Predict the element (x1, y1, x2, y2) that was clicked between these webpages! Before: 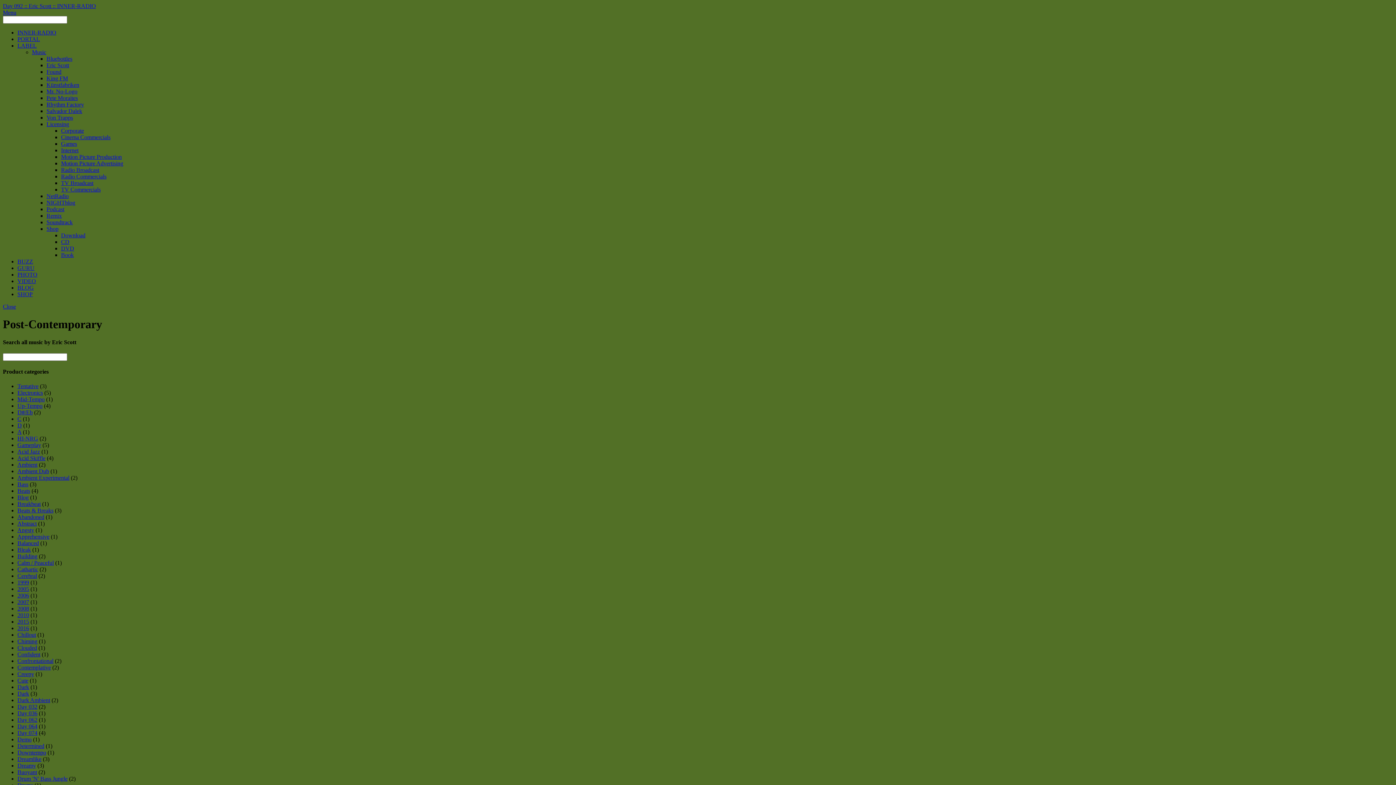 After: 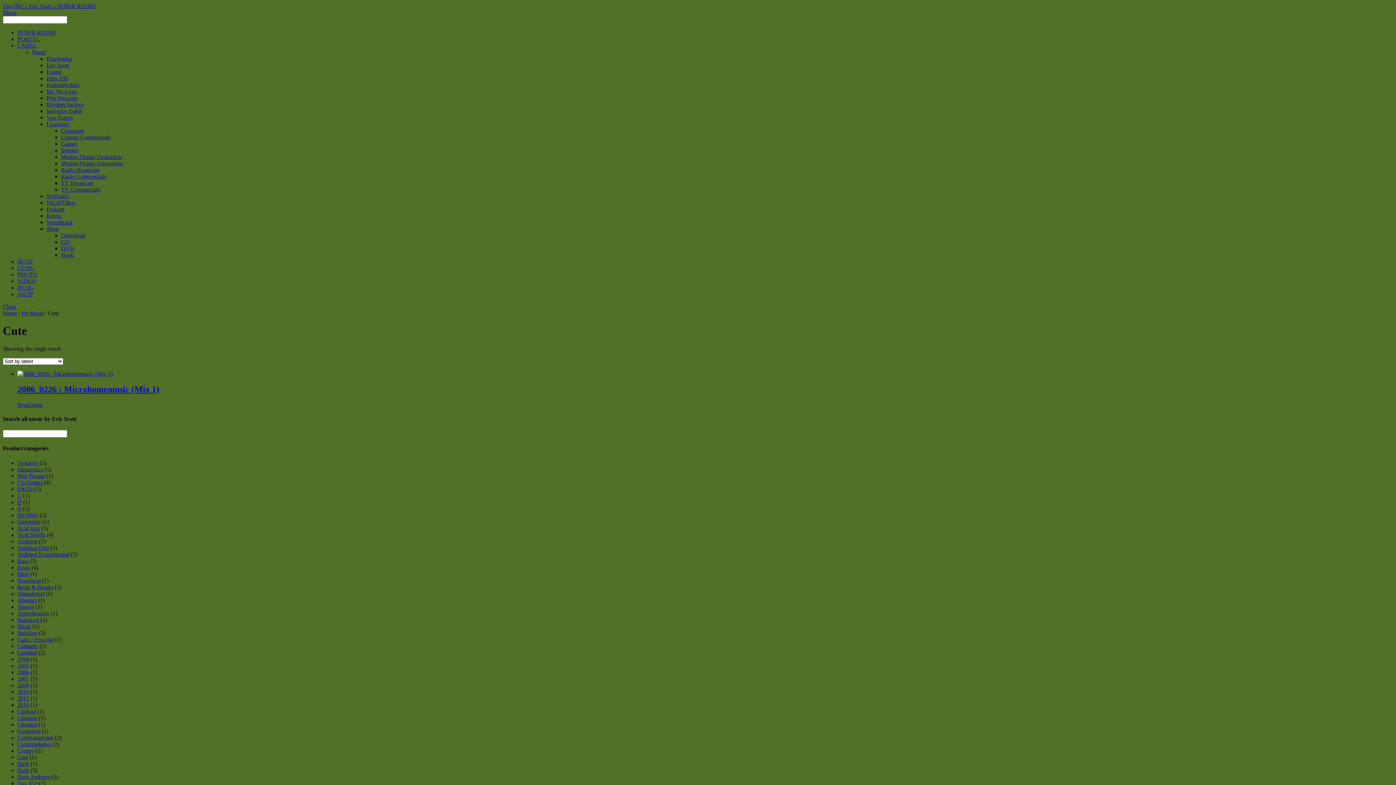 Action: label: Cute bbox: (17, 677, 28, 683)